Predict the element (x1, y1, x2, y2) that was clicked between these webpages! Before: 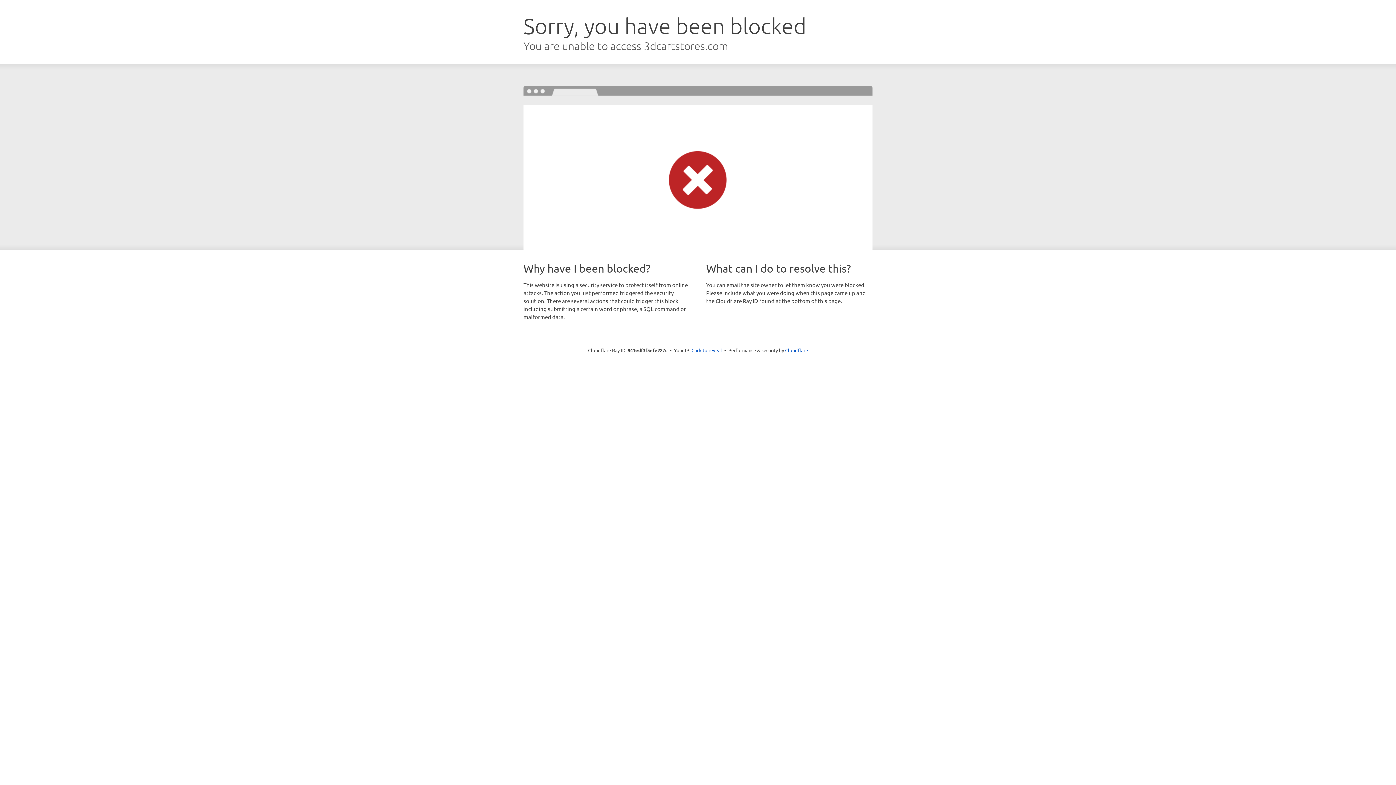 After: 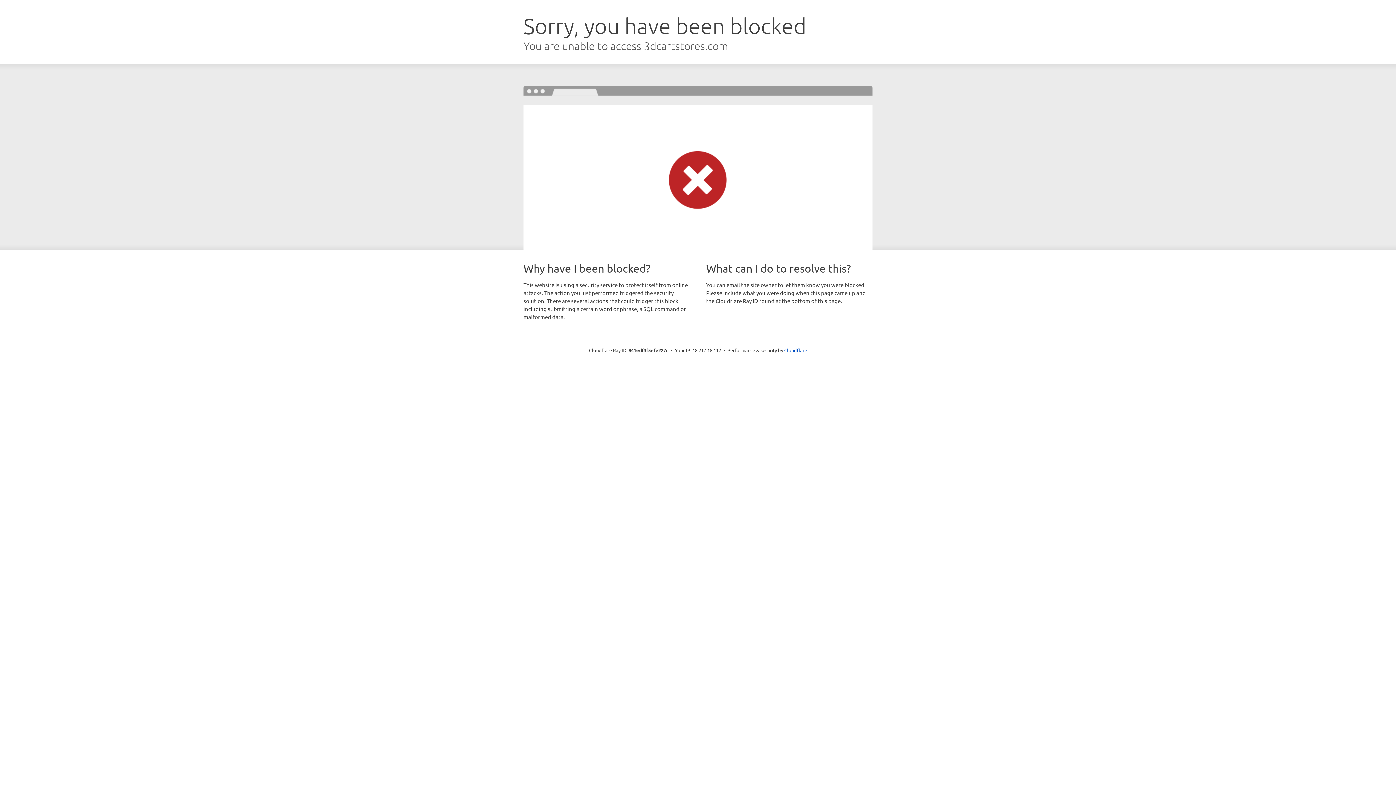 Action: label: Click to reveal bbox: (691, 346, 722, 353)